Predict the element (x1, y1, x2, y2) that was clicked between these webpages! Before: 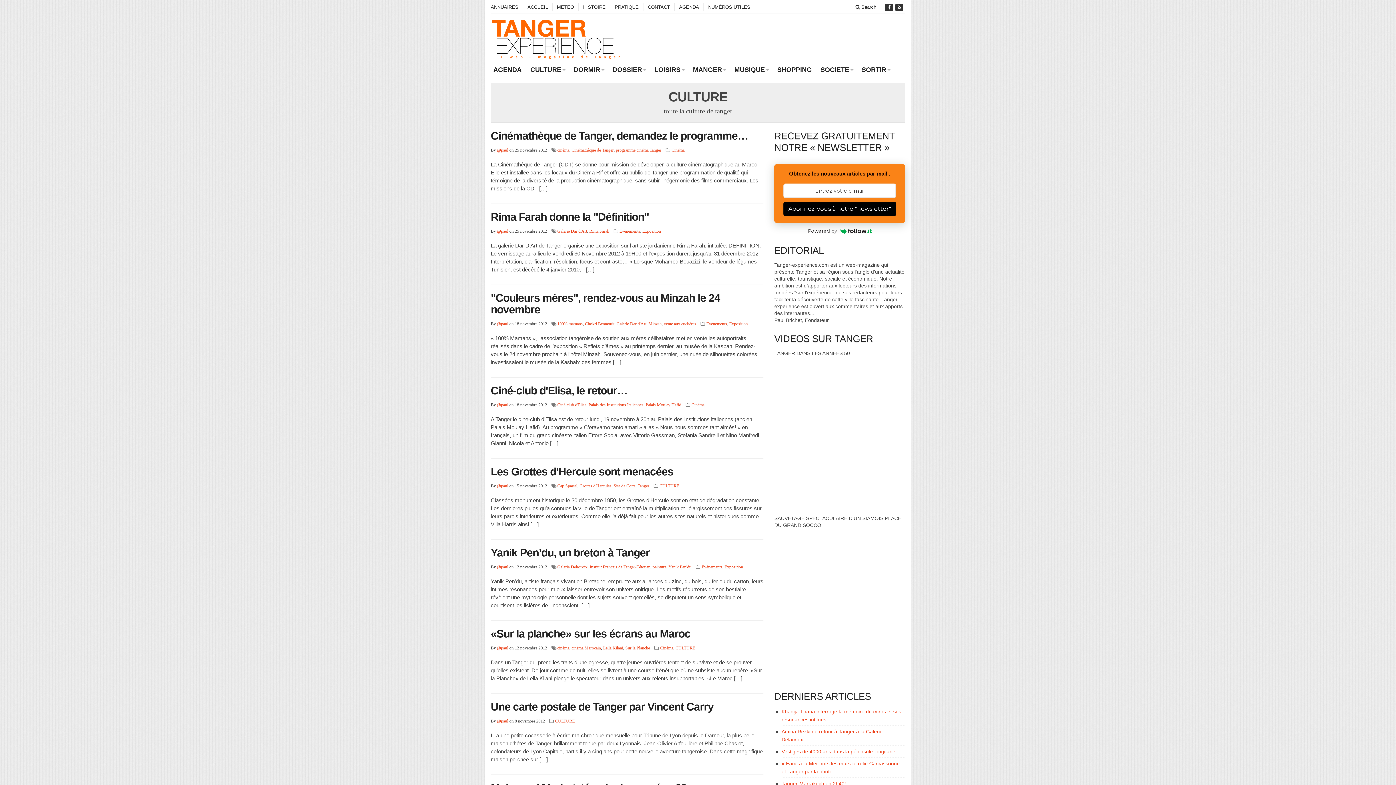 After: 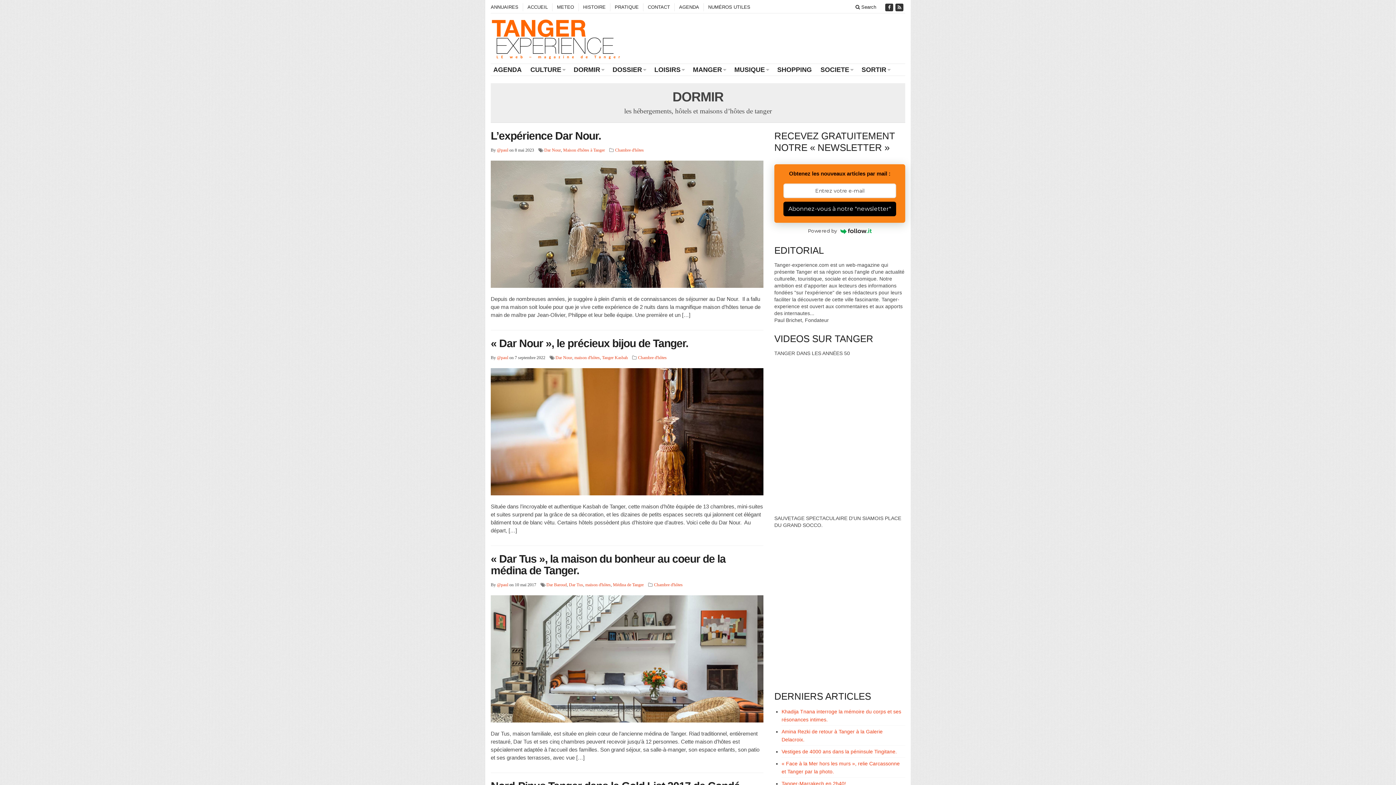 Action: bbox: (569, 65, 604, 74) label: DORMIR